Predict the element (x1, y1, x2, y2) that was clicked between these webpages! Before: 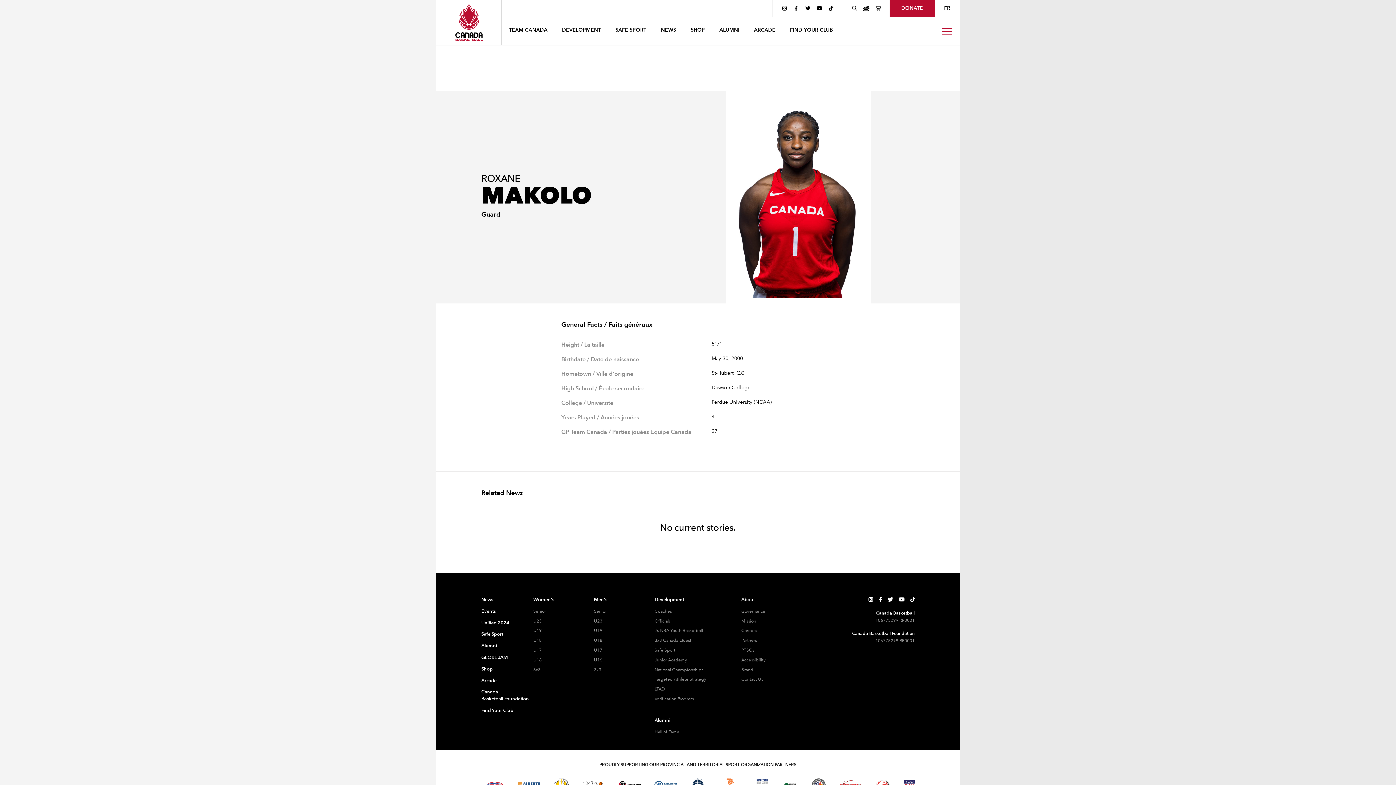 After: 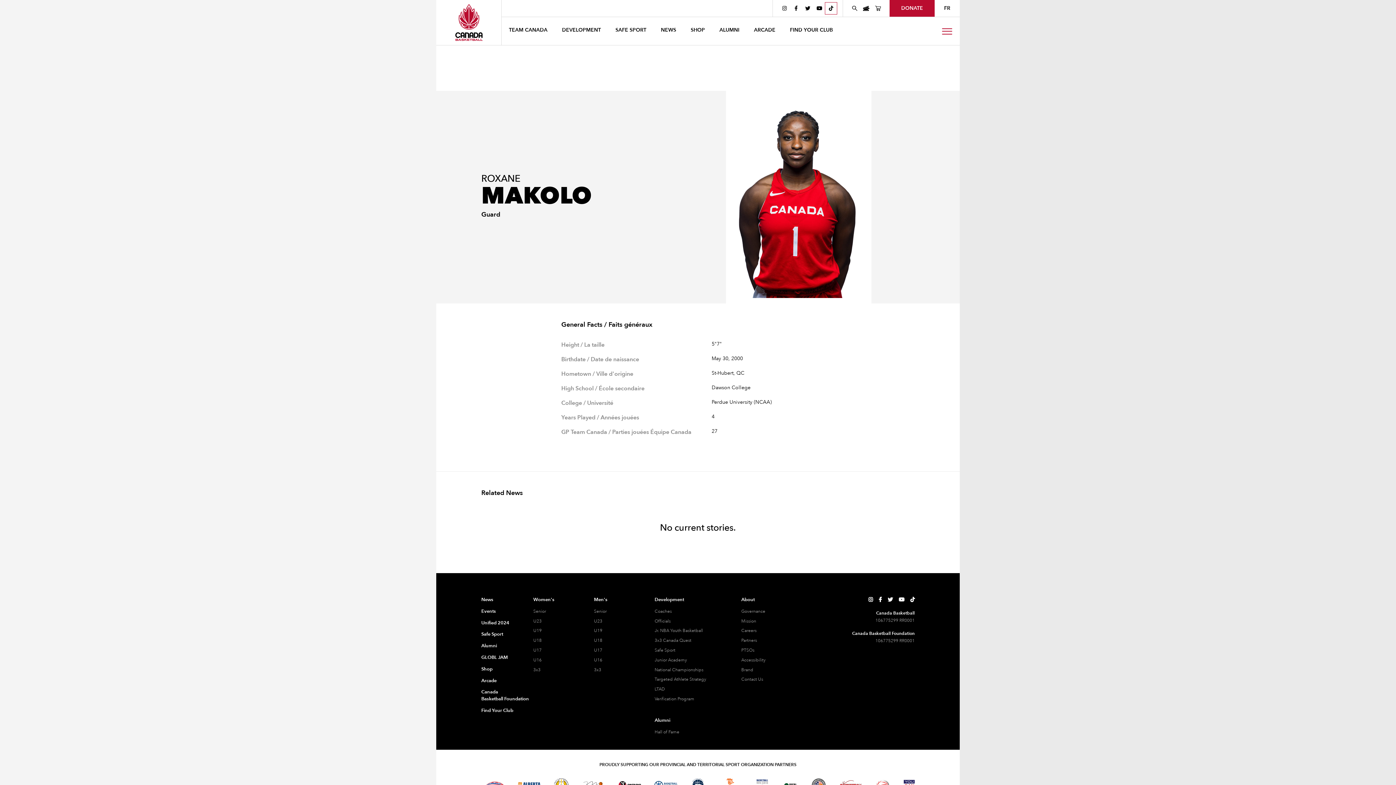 Action: label: Canada Basketball's TikTok Page bbox: (825, 2, 837, 14)